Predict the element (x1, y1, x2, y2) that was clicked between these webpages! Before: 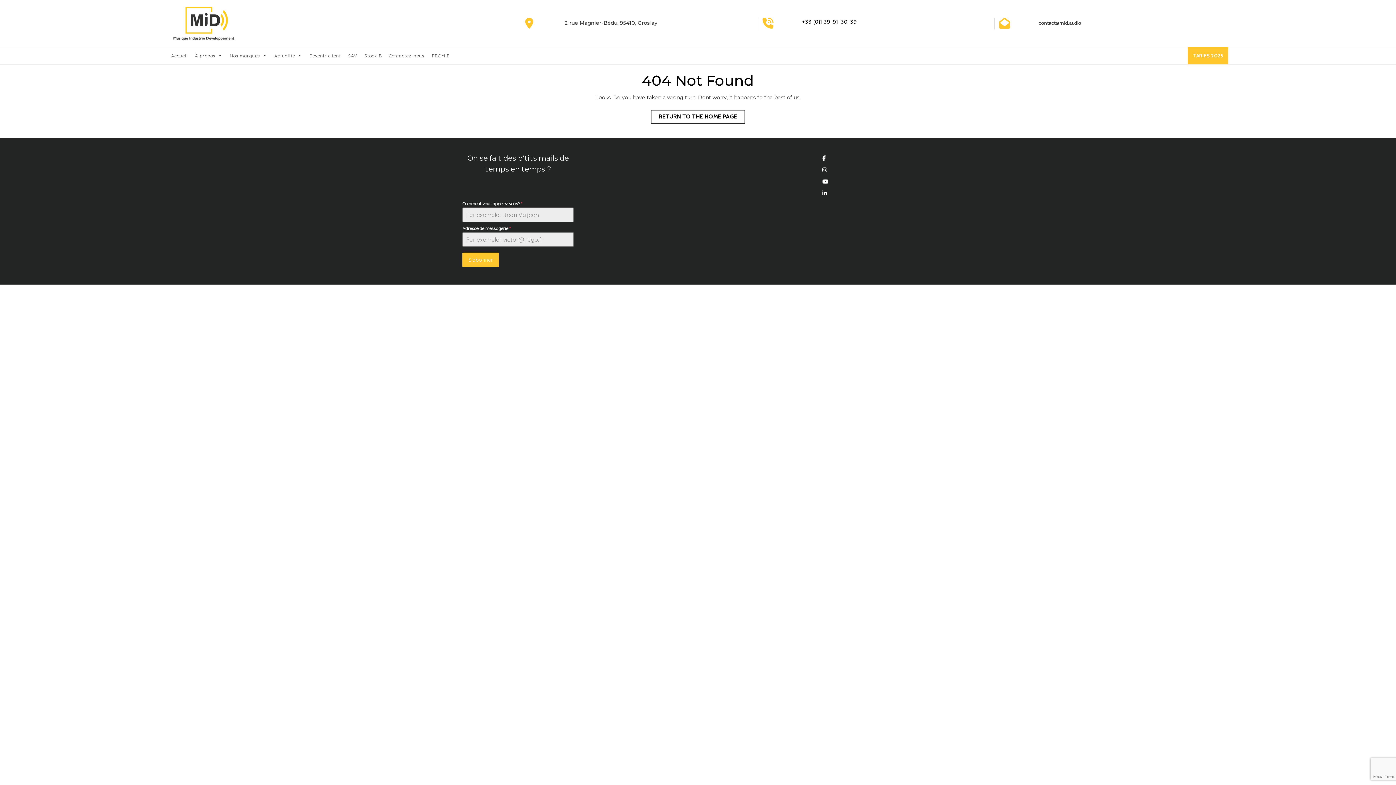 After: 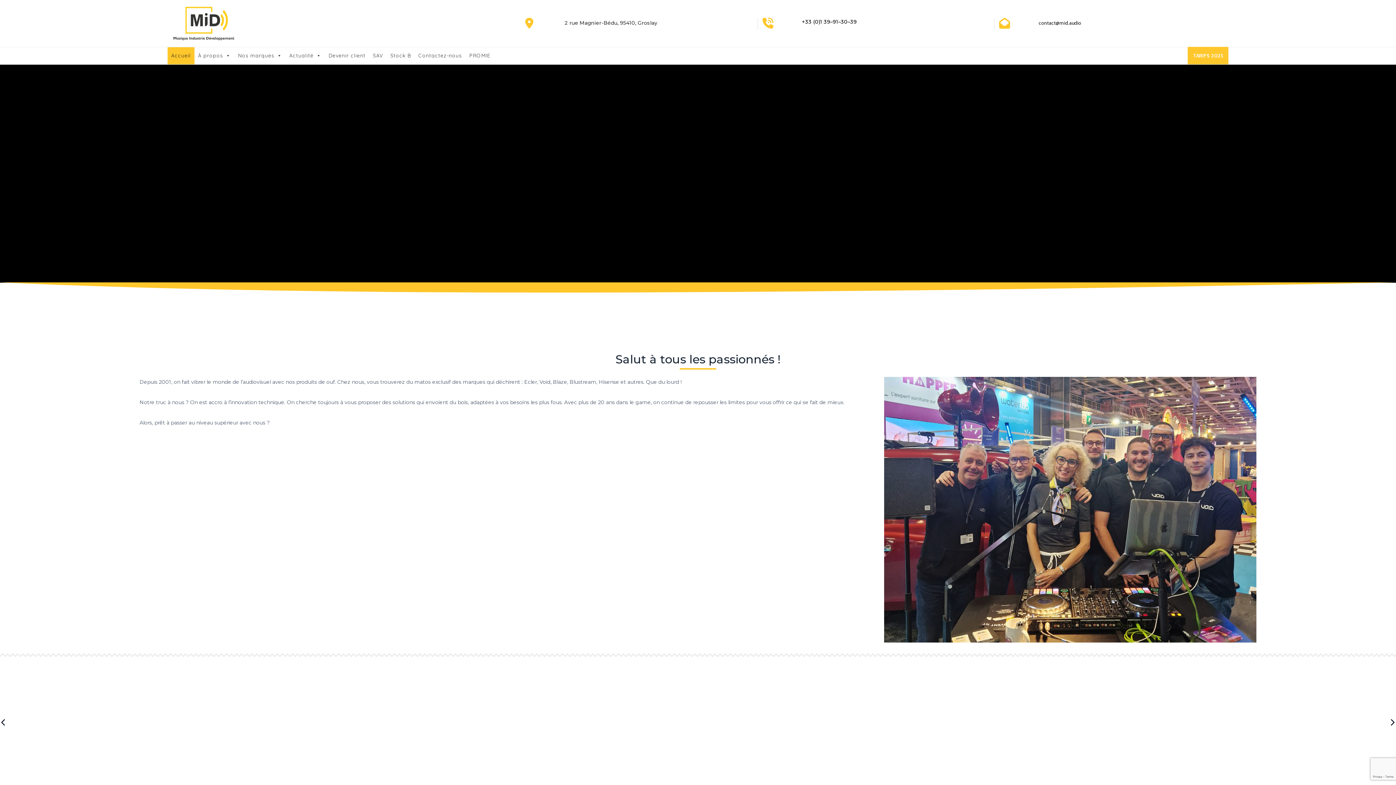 Action: label: Accueil bbox: (167, 47, 191, 64)